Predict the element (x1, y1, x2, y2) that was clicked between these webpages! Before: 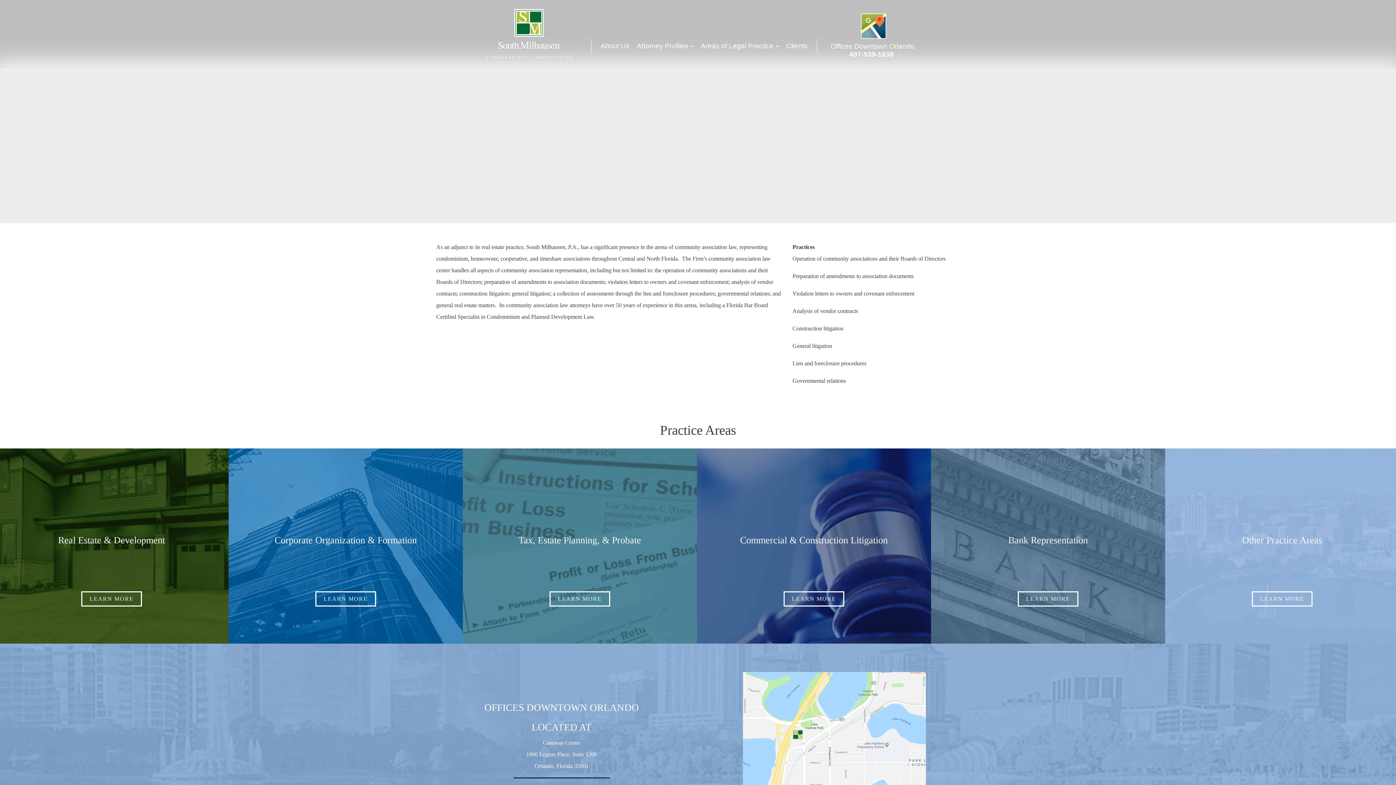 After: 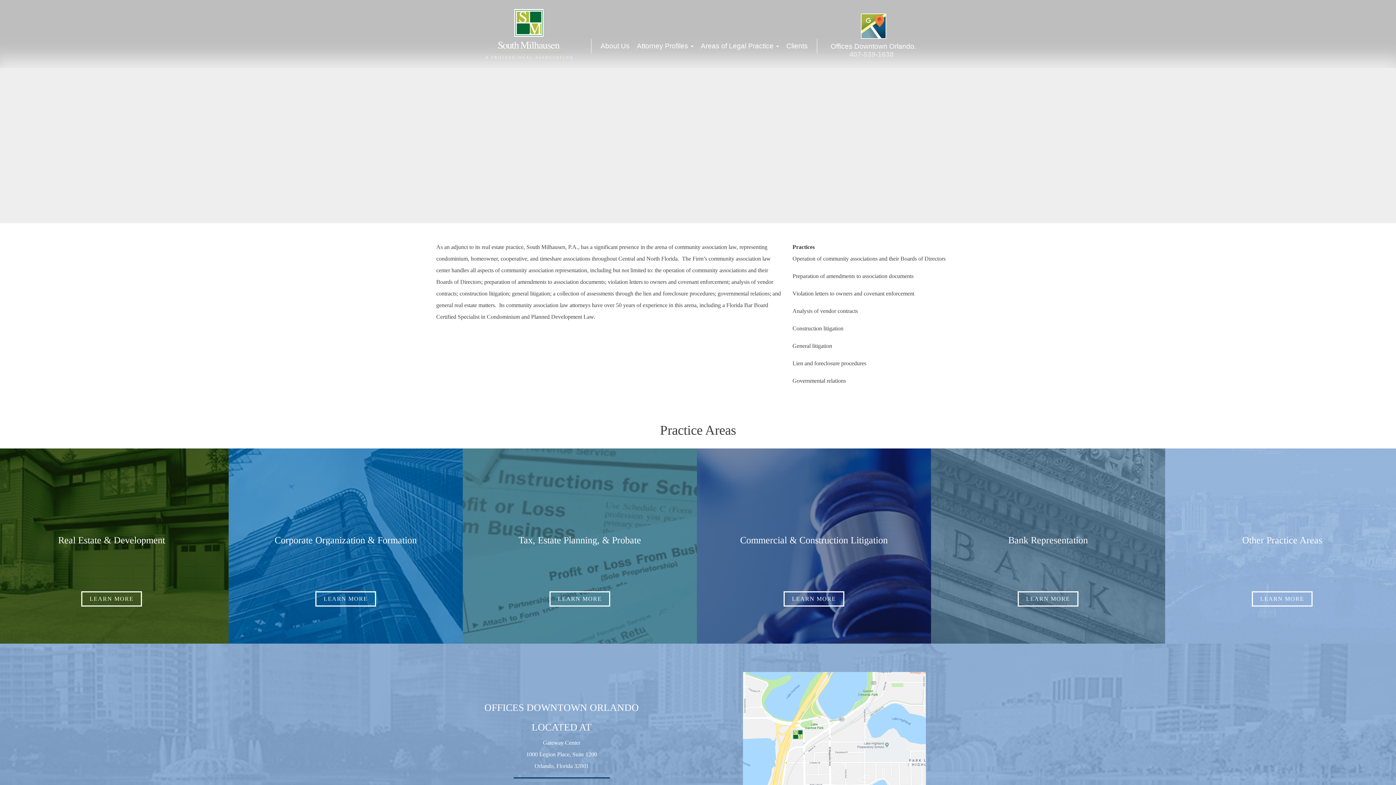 Action: bbox: (849, 50, 894, 58) label: 407-539-1638